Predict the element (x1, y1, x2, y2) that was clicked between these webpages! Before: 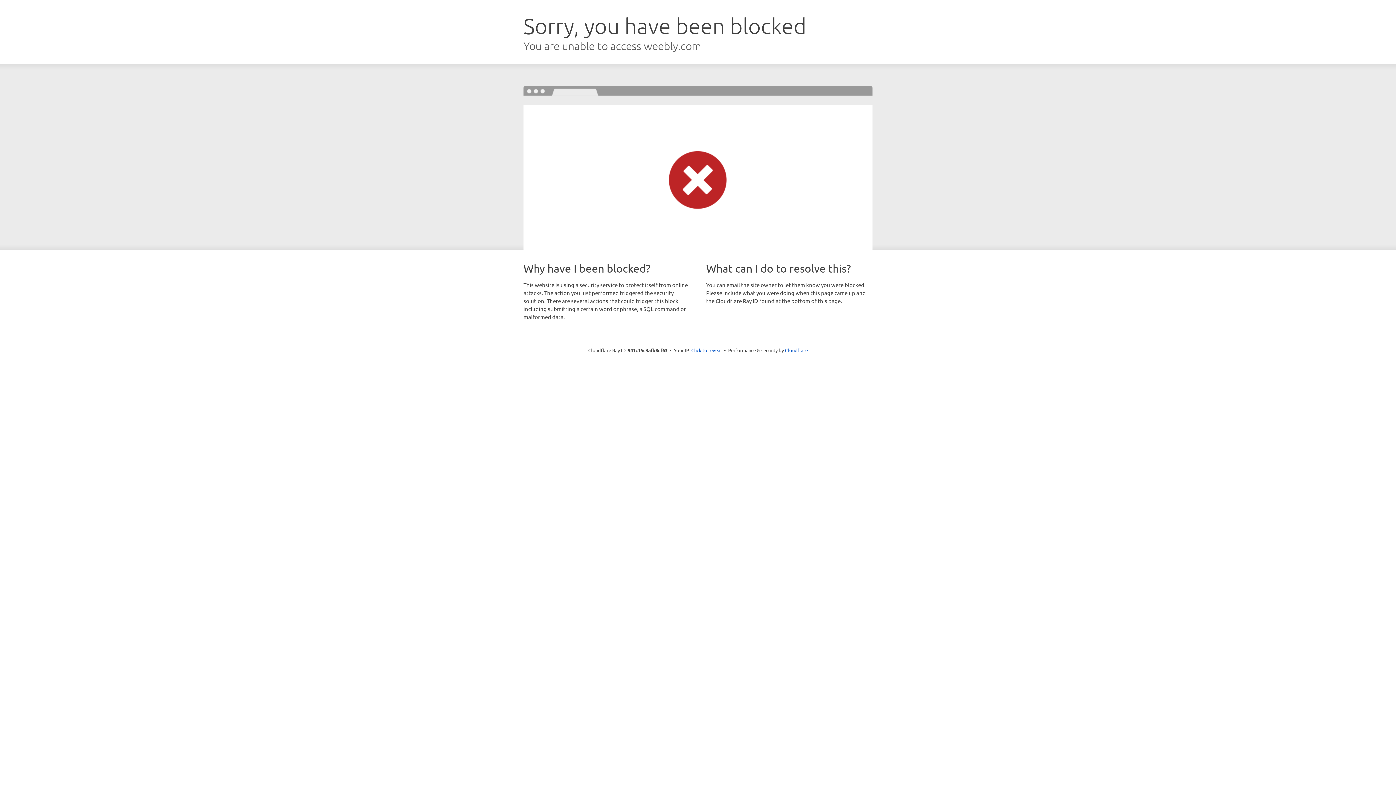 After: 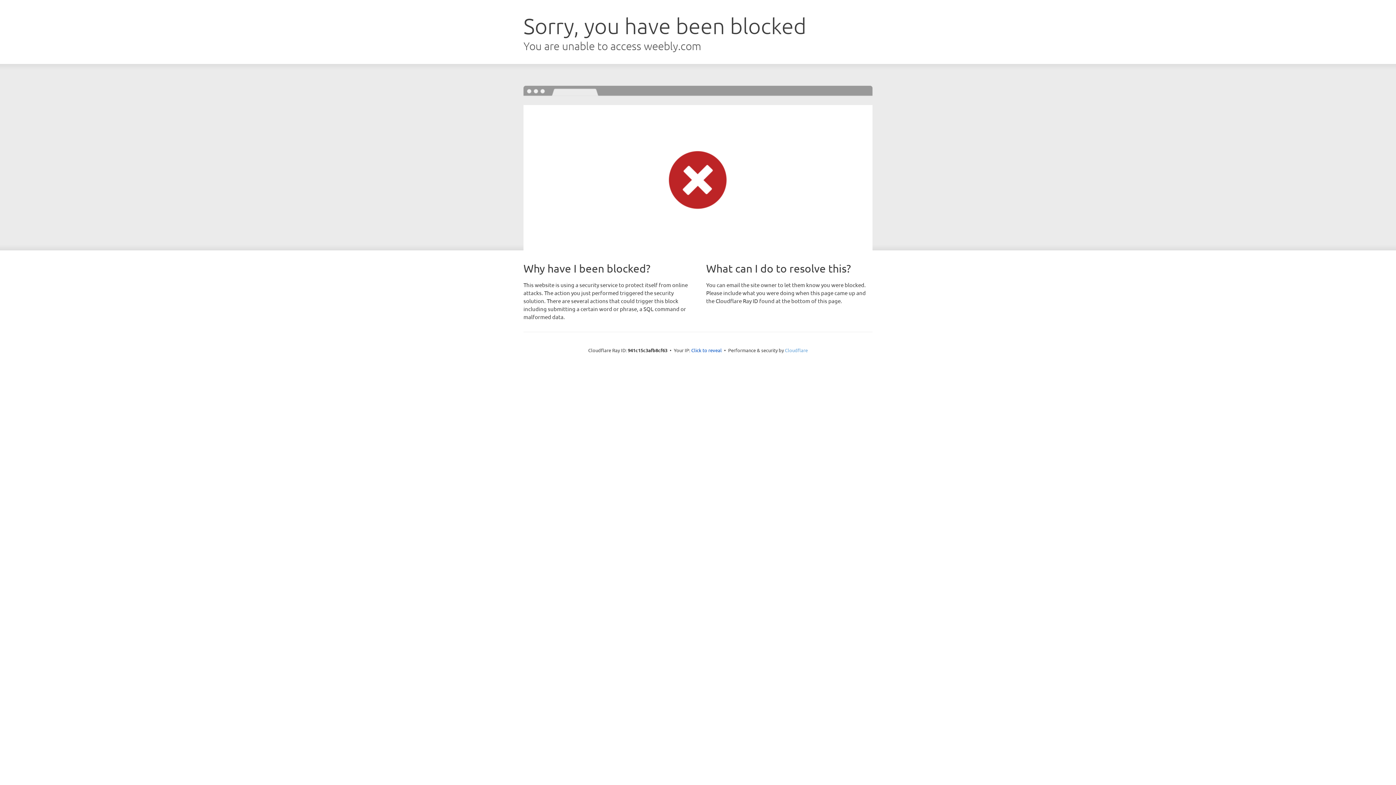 Action: label: Cloudflare bbox: (785, 347, 808, 353)